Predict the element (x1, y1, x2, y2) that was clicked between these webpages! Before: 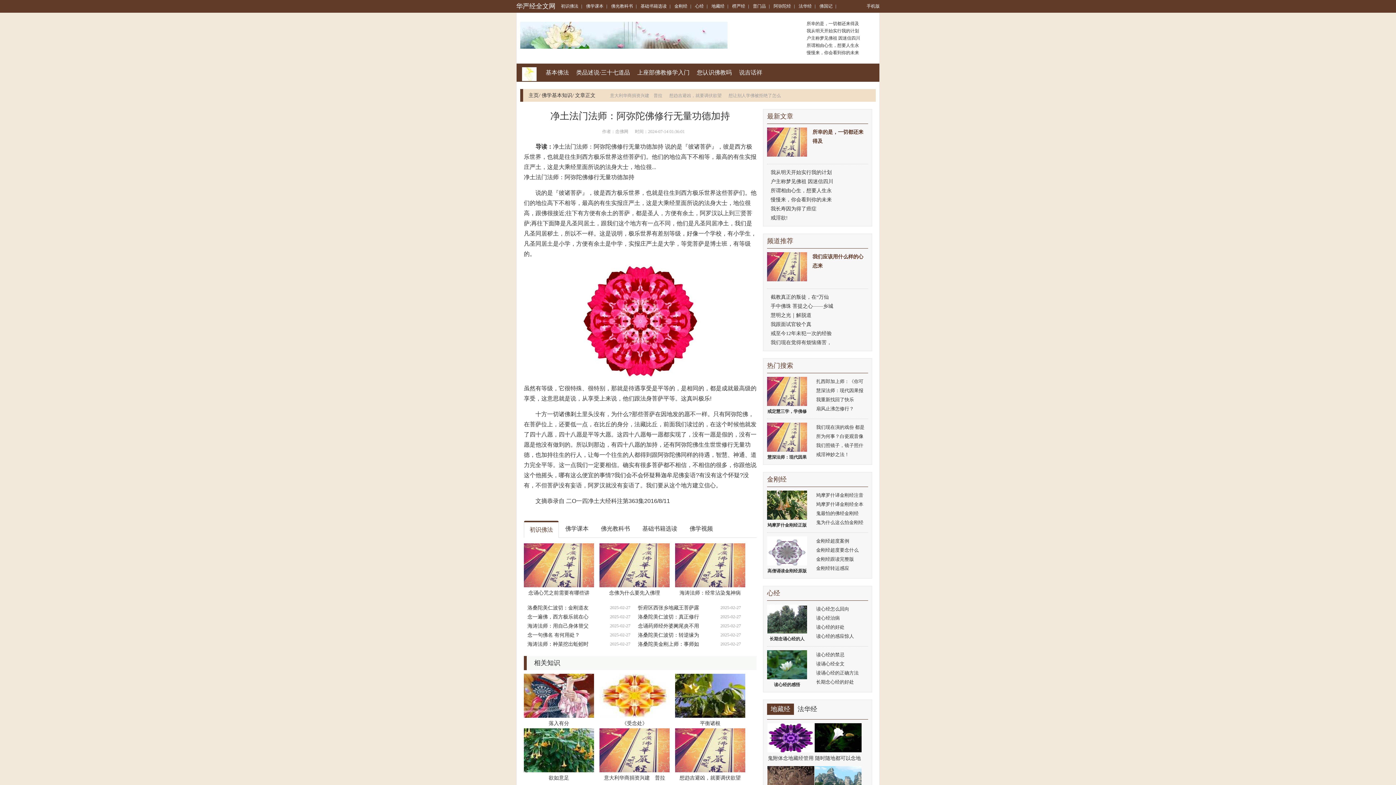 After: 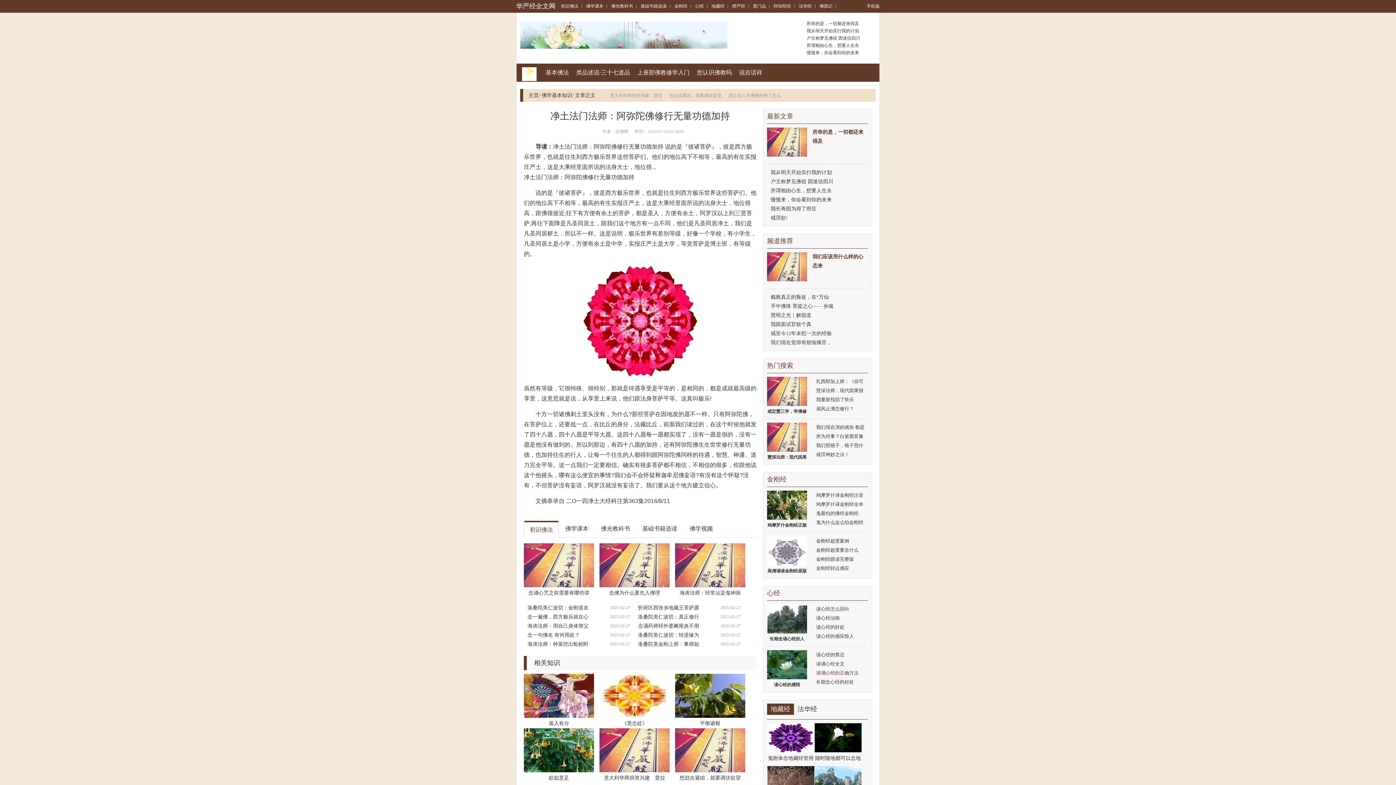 Action: label: 读诵心经的正确方法 bbox: (816, 670, 858, 676)